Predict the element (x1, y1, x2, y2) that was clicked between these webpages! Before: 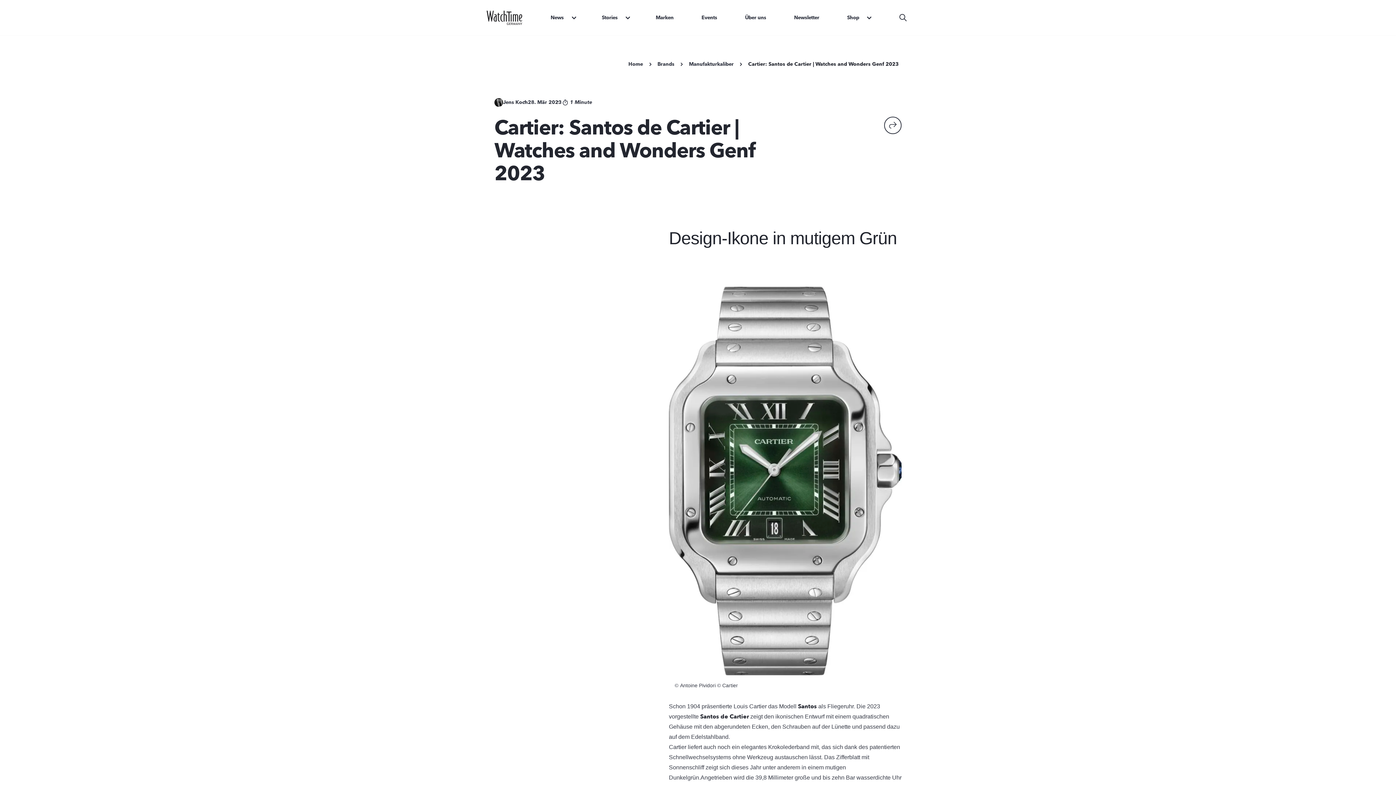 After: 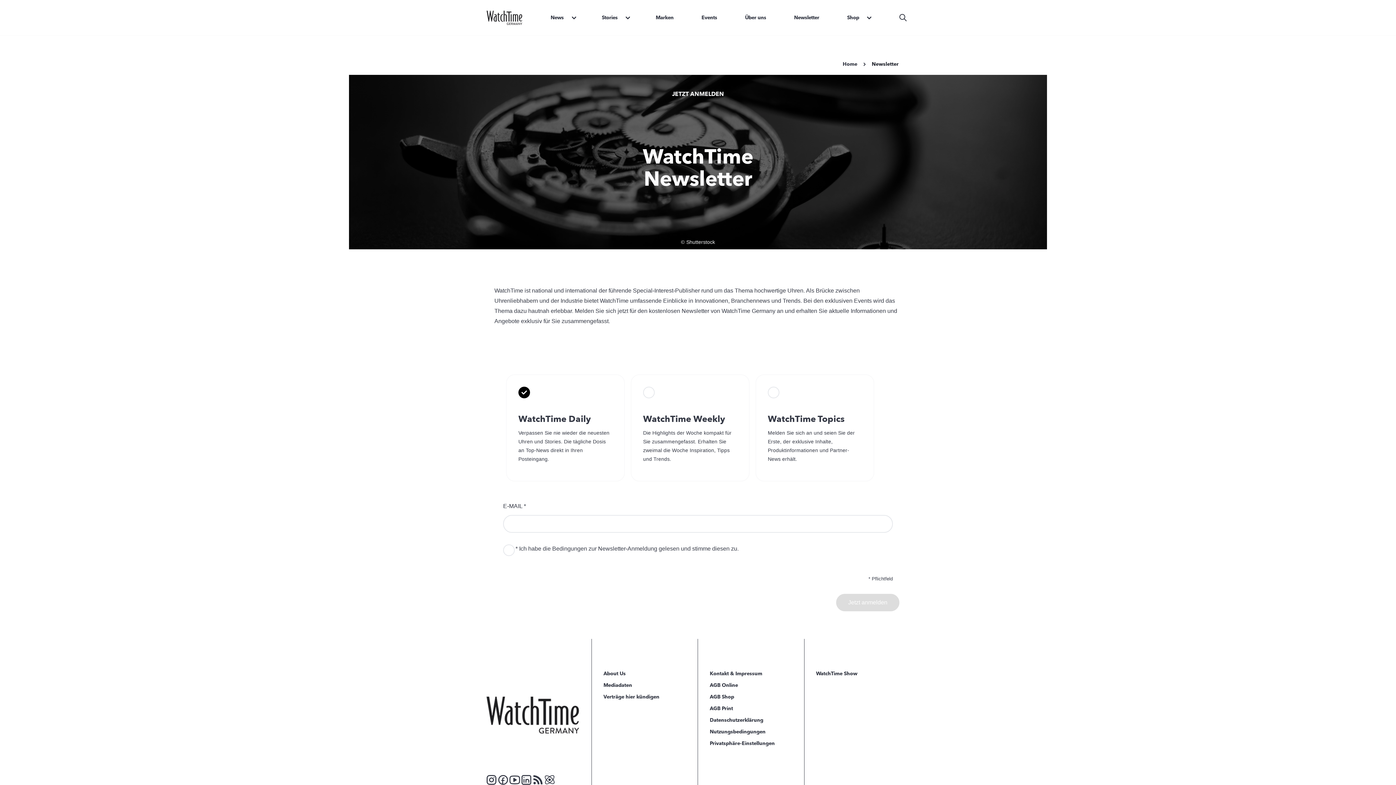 Action: bbox: (791, 14, 822, 20) label: Newsletter